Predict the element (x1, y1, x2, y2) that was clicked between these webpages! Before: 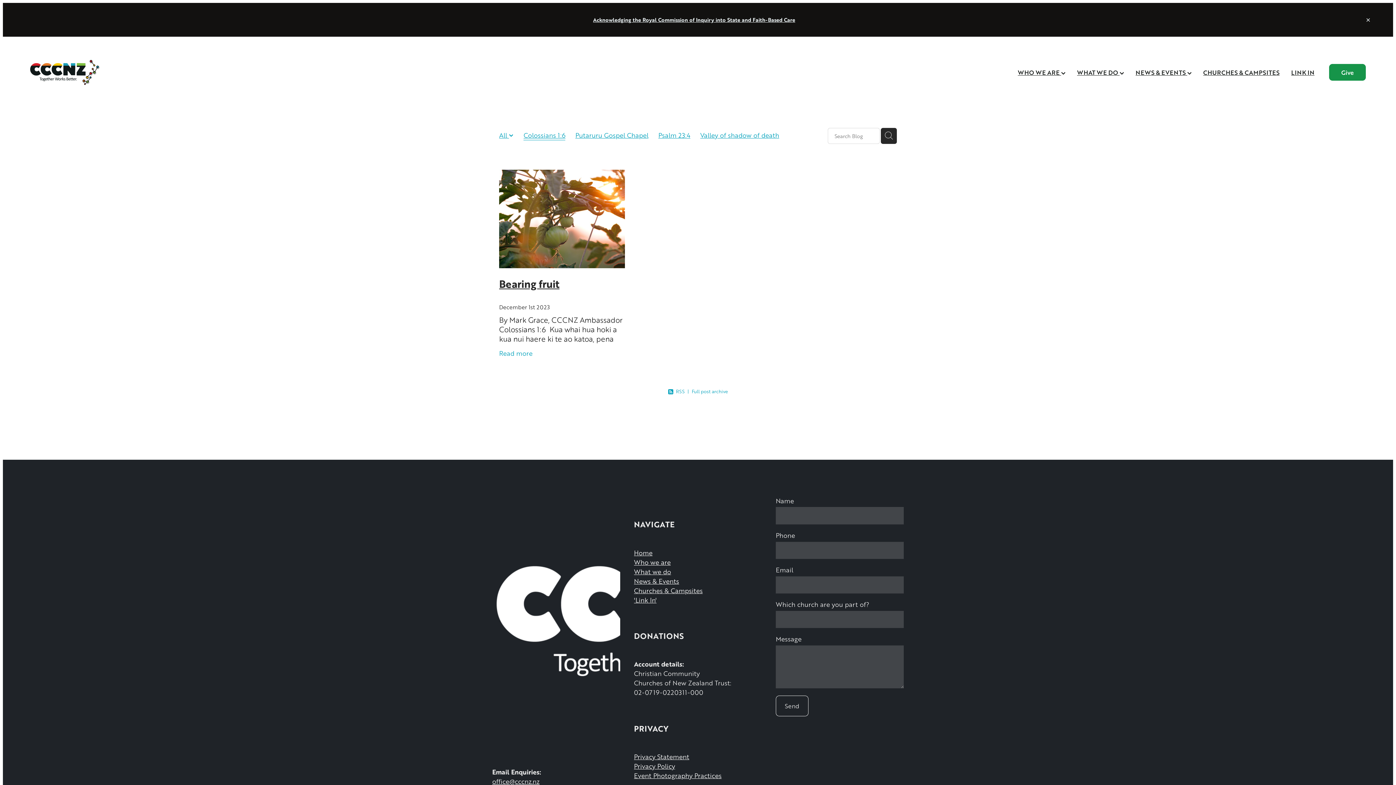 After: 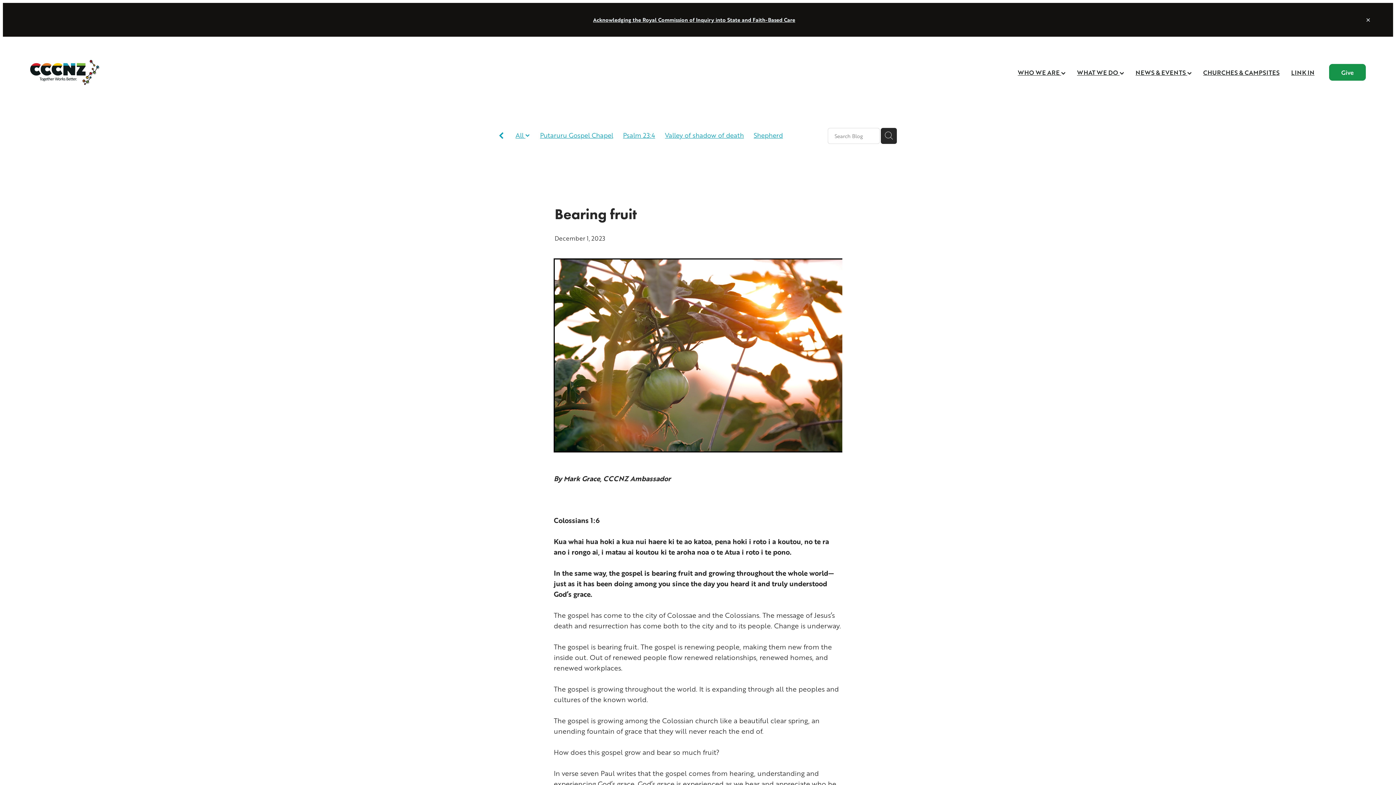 Action: bbox: (499, 262, 624, 269)